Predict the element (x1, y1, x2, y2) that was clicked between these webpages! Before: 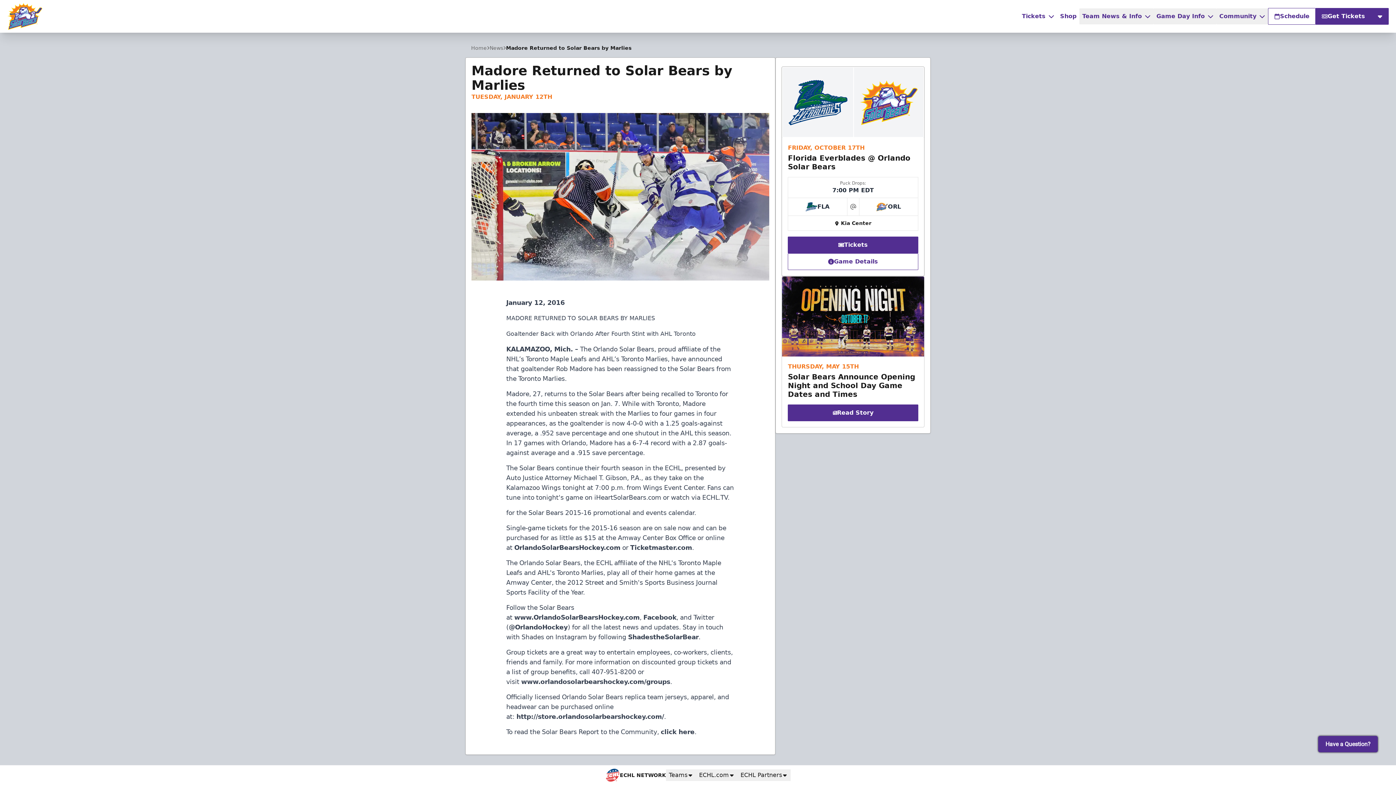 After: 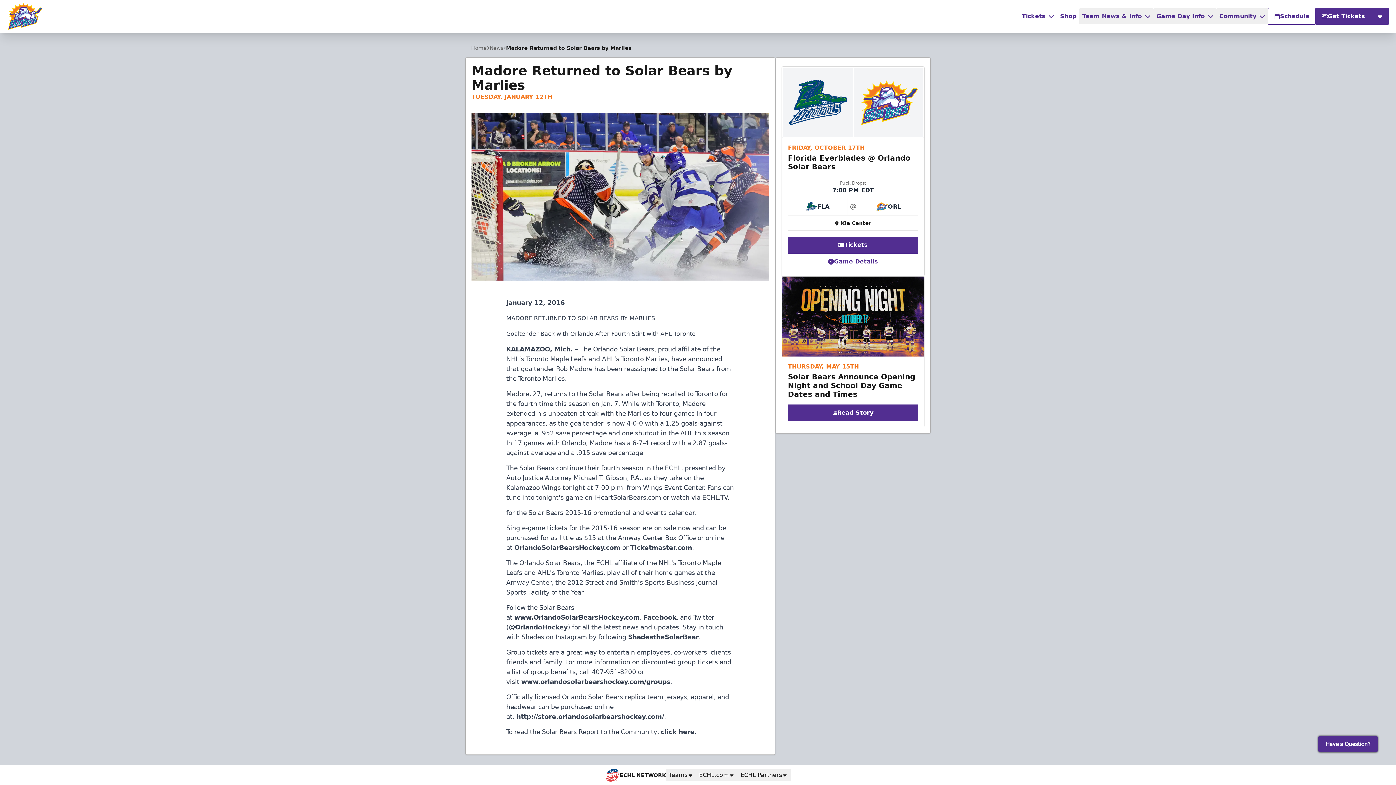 Action: label: iHeartSolarBears.com bbox: (594, 494, 661, 501)